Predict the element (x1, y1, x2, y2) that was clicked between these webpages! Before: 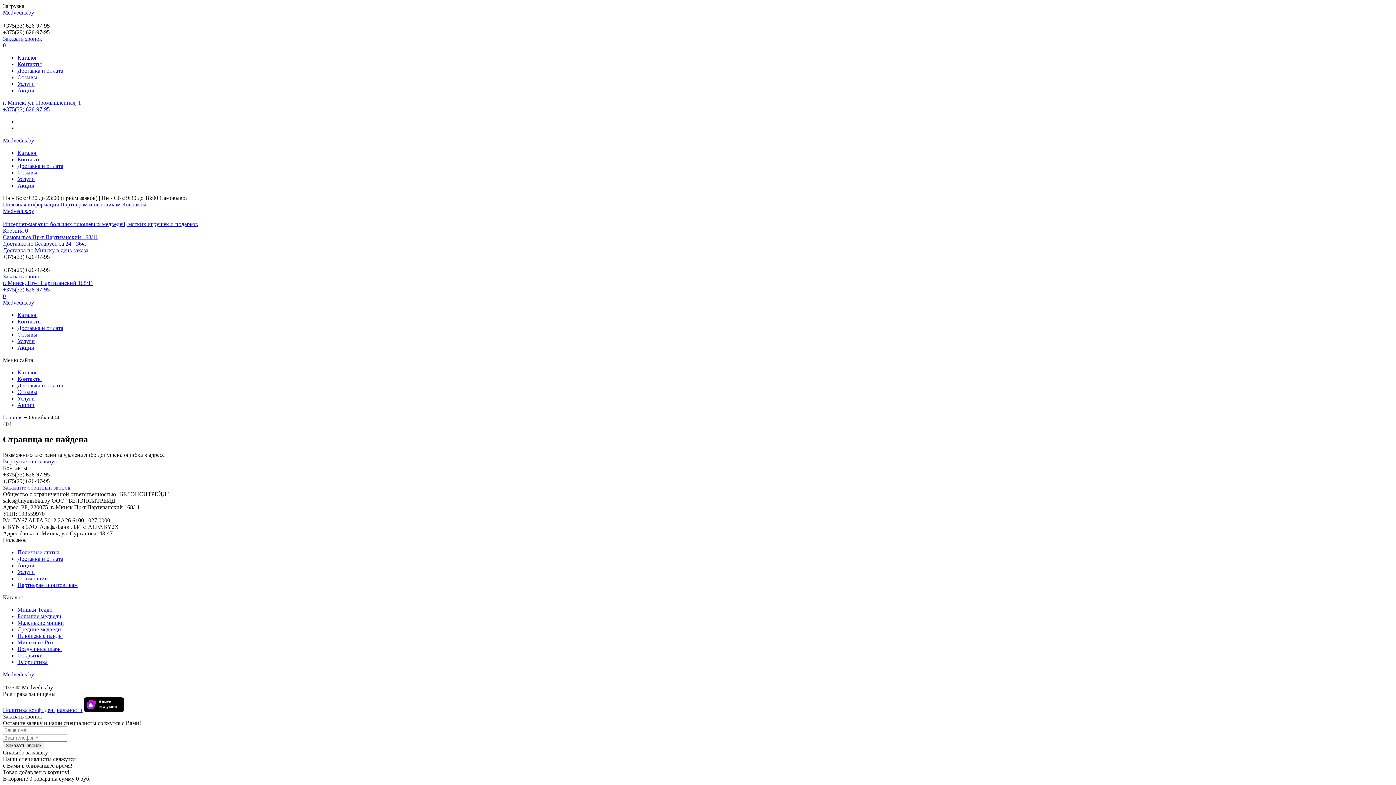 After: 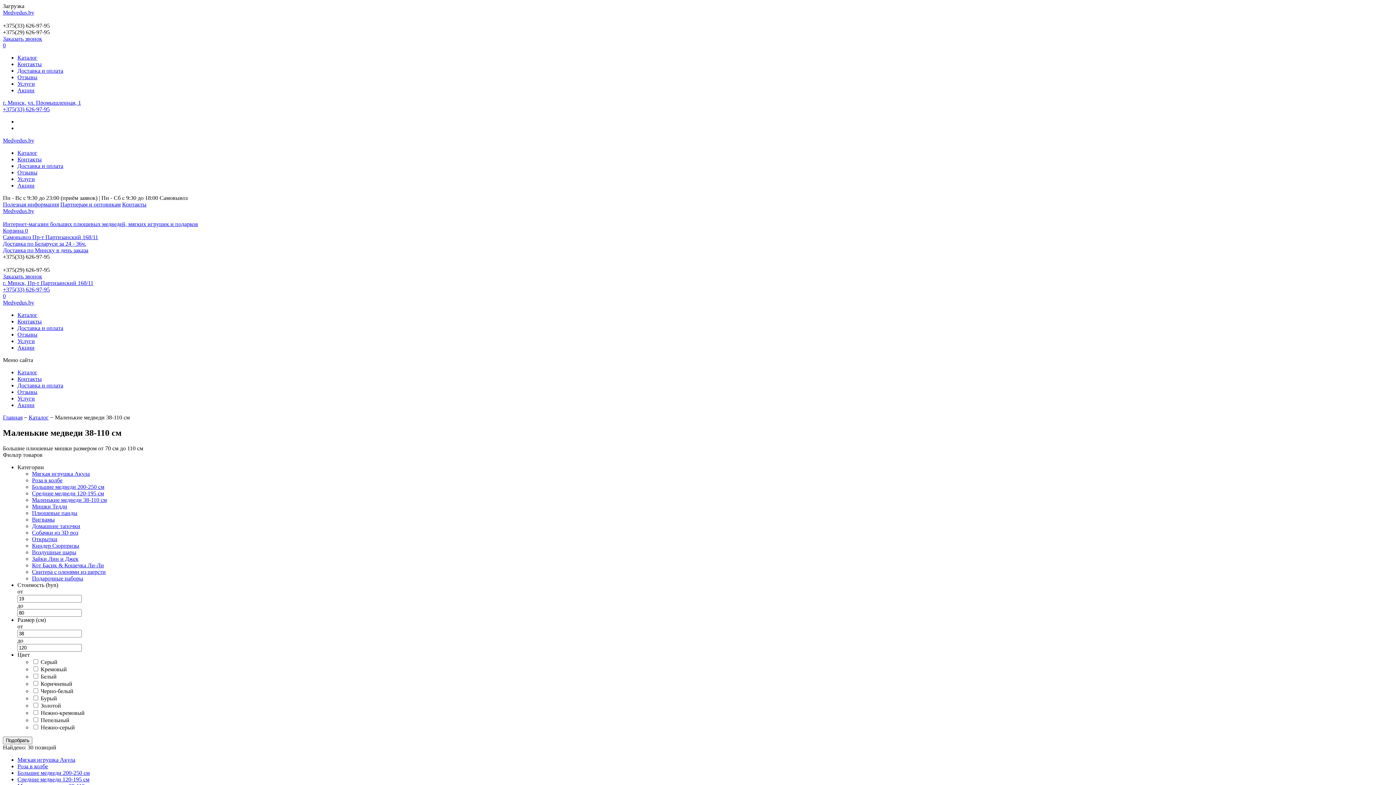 Action: label: Маленькие мишки bbox: (17, 619, 64, 626)